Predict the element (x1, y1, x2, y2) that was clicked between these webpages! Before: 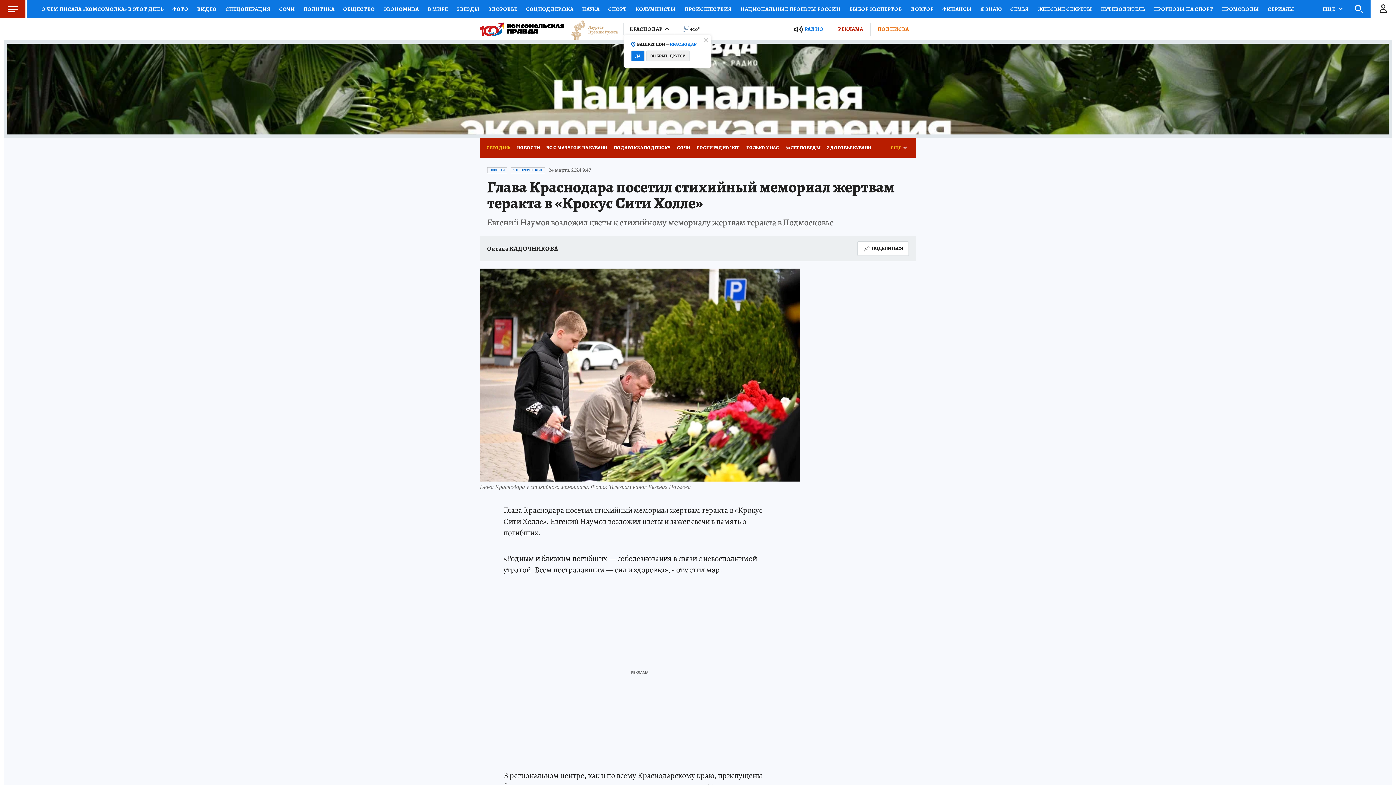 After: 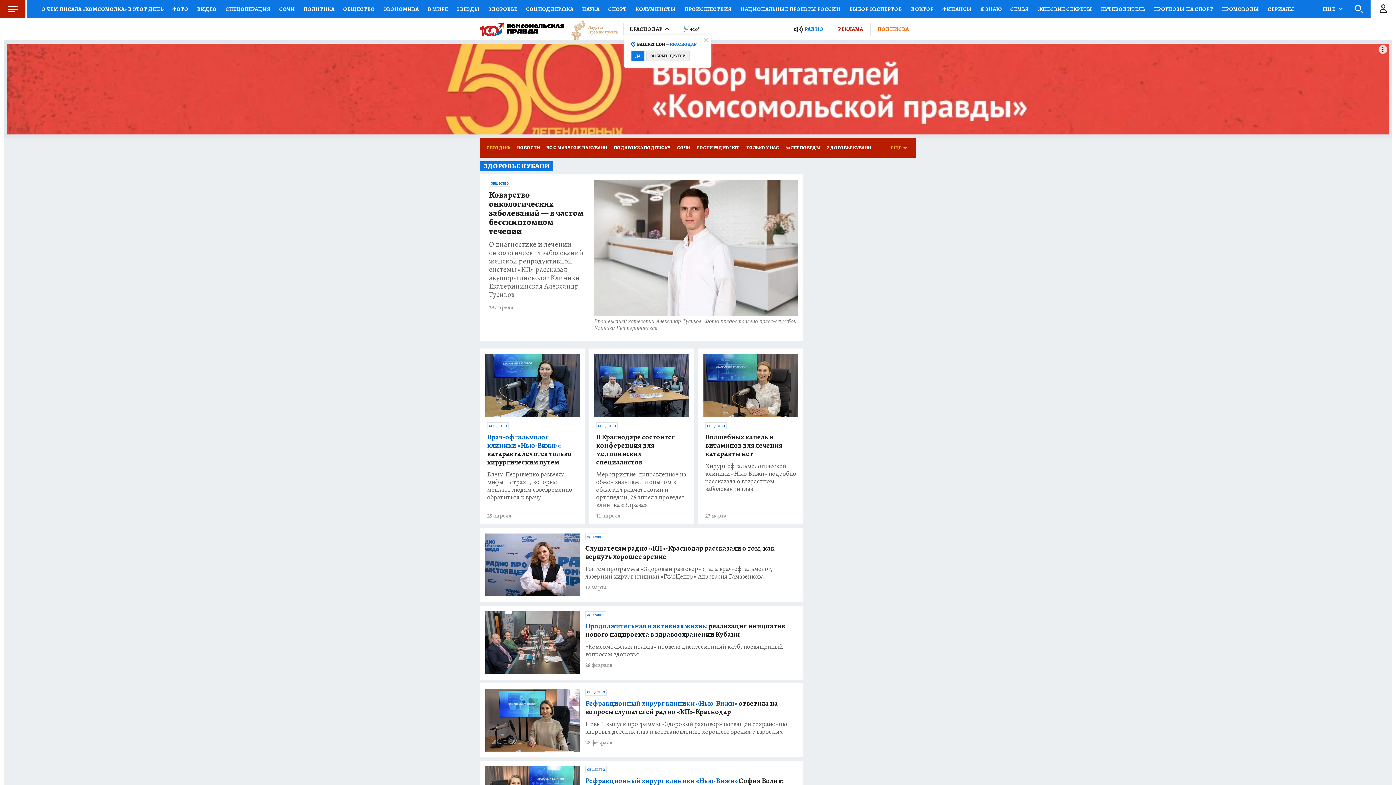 Action: label: ЗДОРОВЬЕ КУБАНИ bbox: (824, 138, 874, 157)